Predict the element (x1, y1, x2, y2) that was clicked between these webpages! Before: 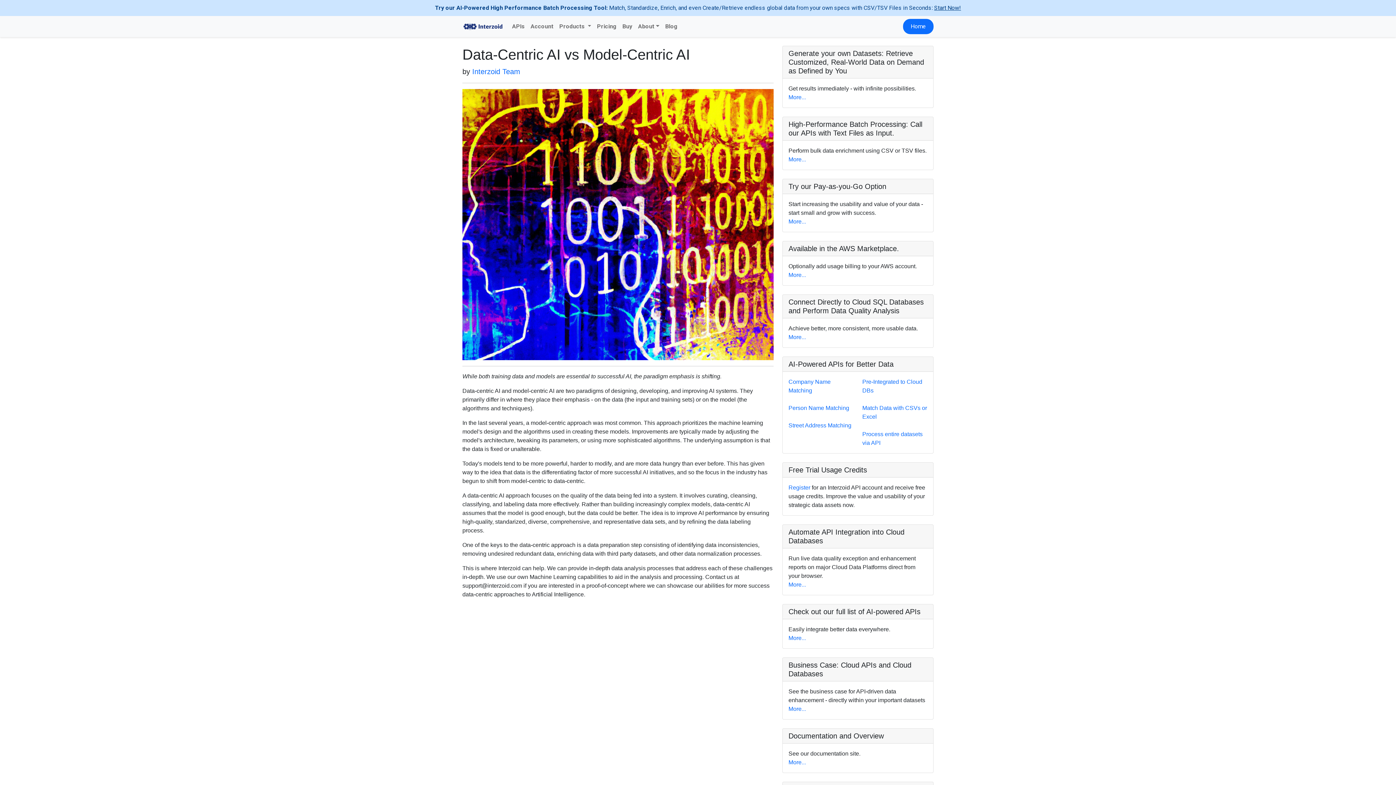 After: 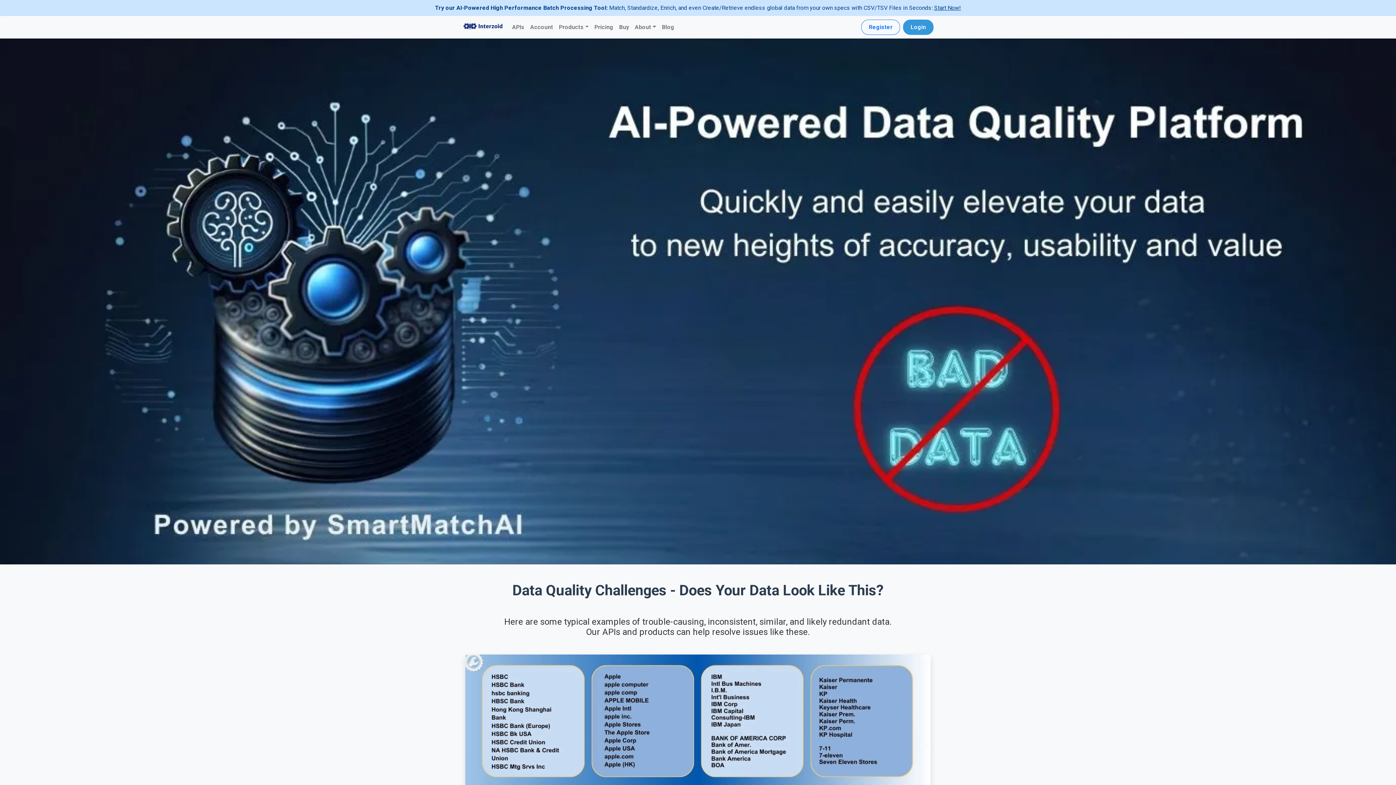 Action: label: Interzoid Team bbox: (472, 67, 520, 75)